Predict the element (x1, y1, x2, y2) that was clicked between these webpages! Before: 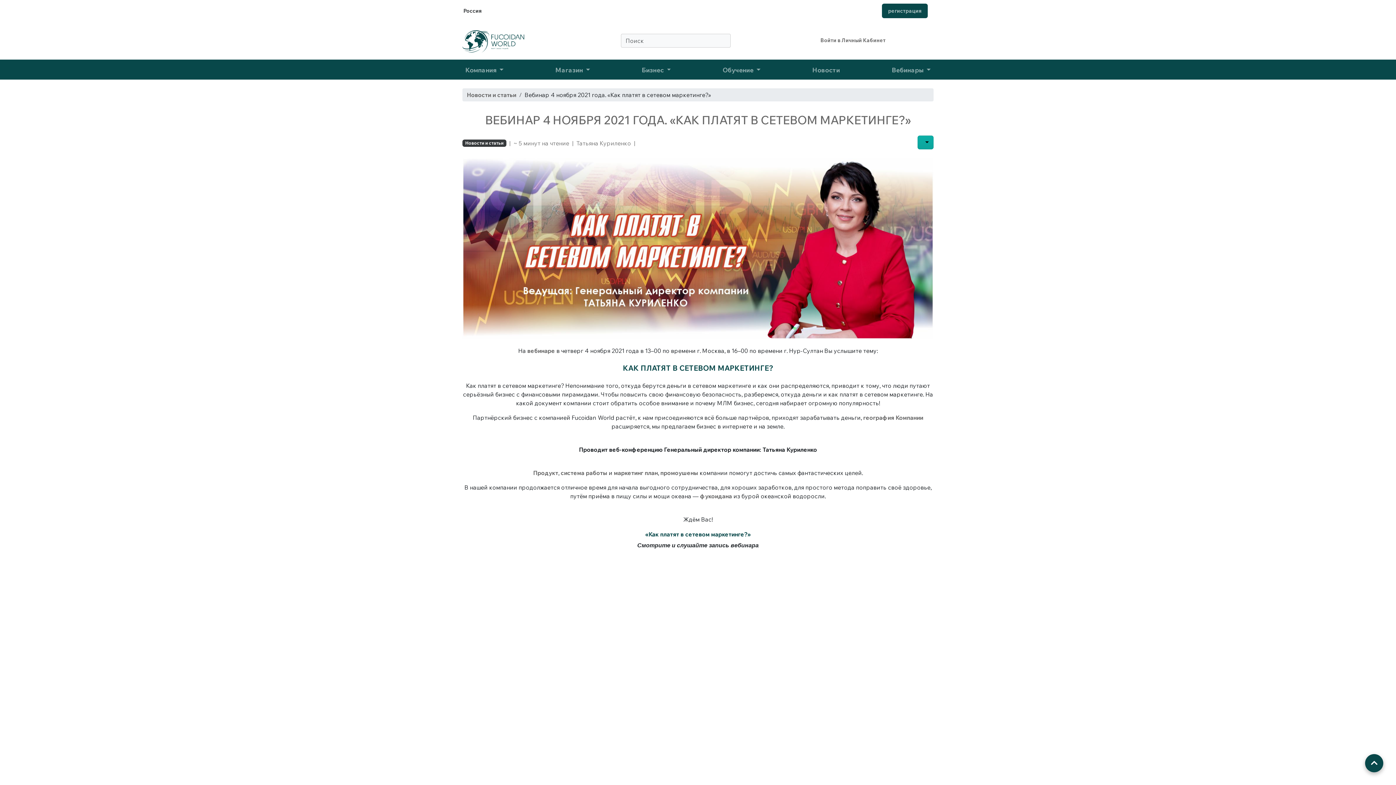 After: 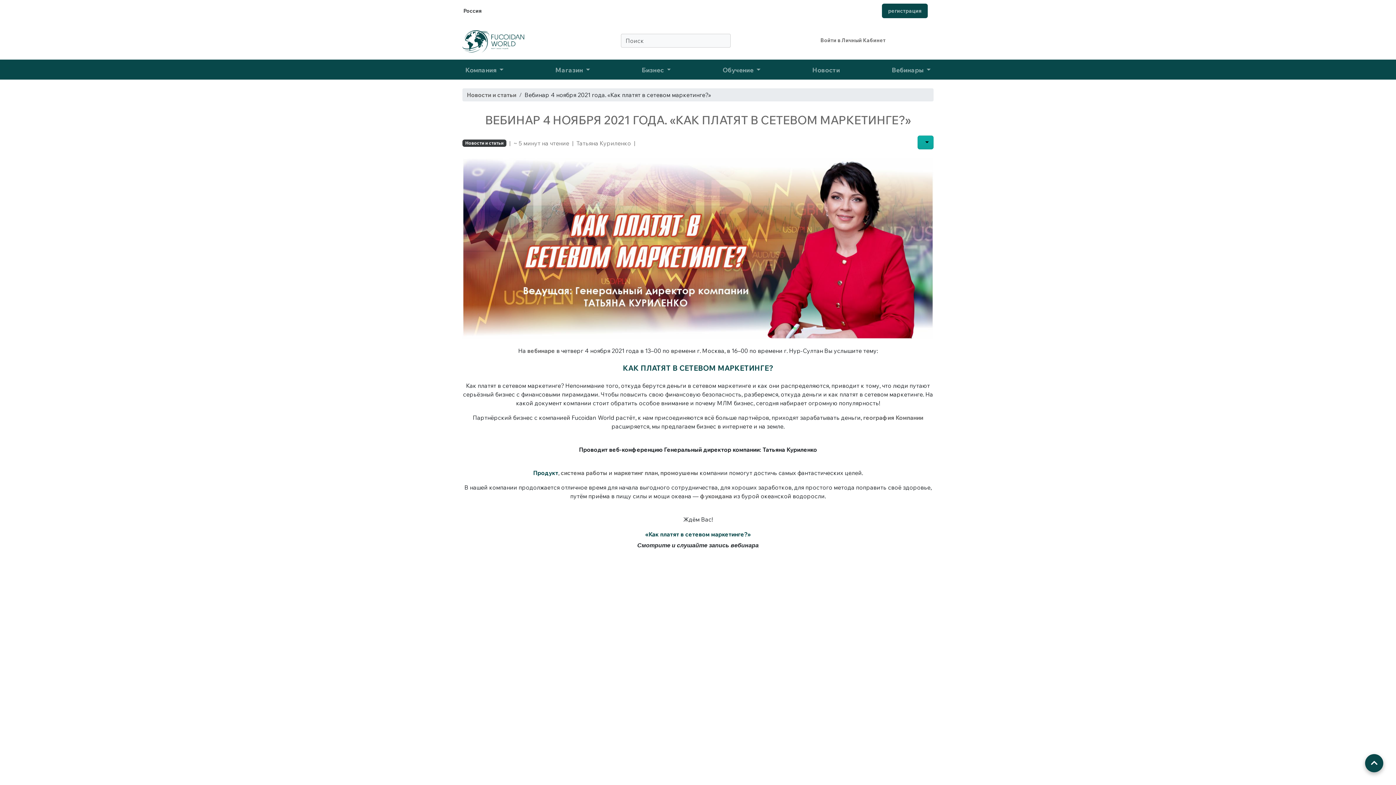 Action: bbox: (533, 469, 558, 476) label: Продукт